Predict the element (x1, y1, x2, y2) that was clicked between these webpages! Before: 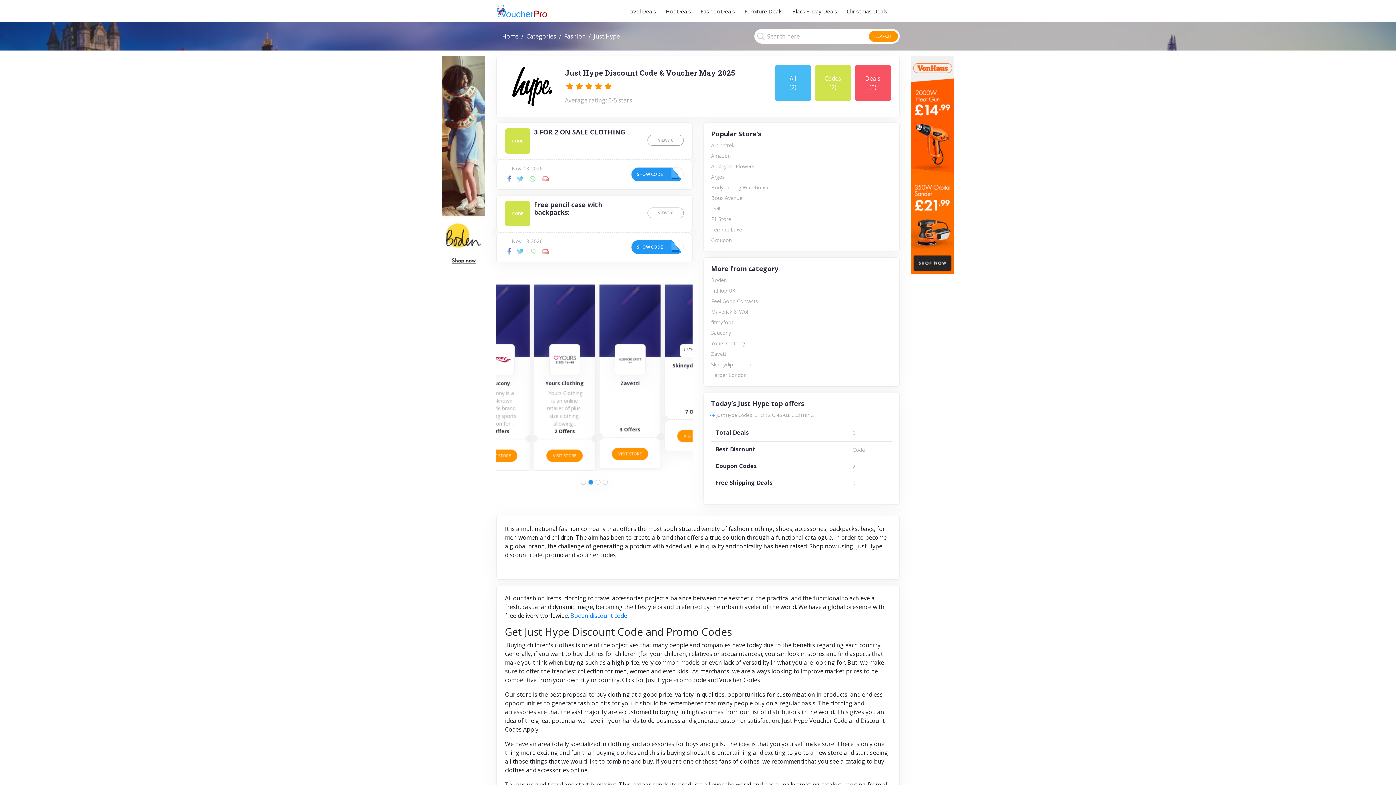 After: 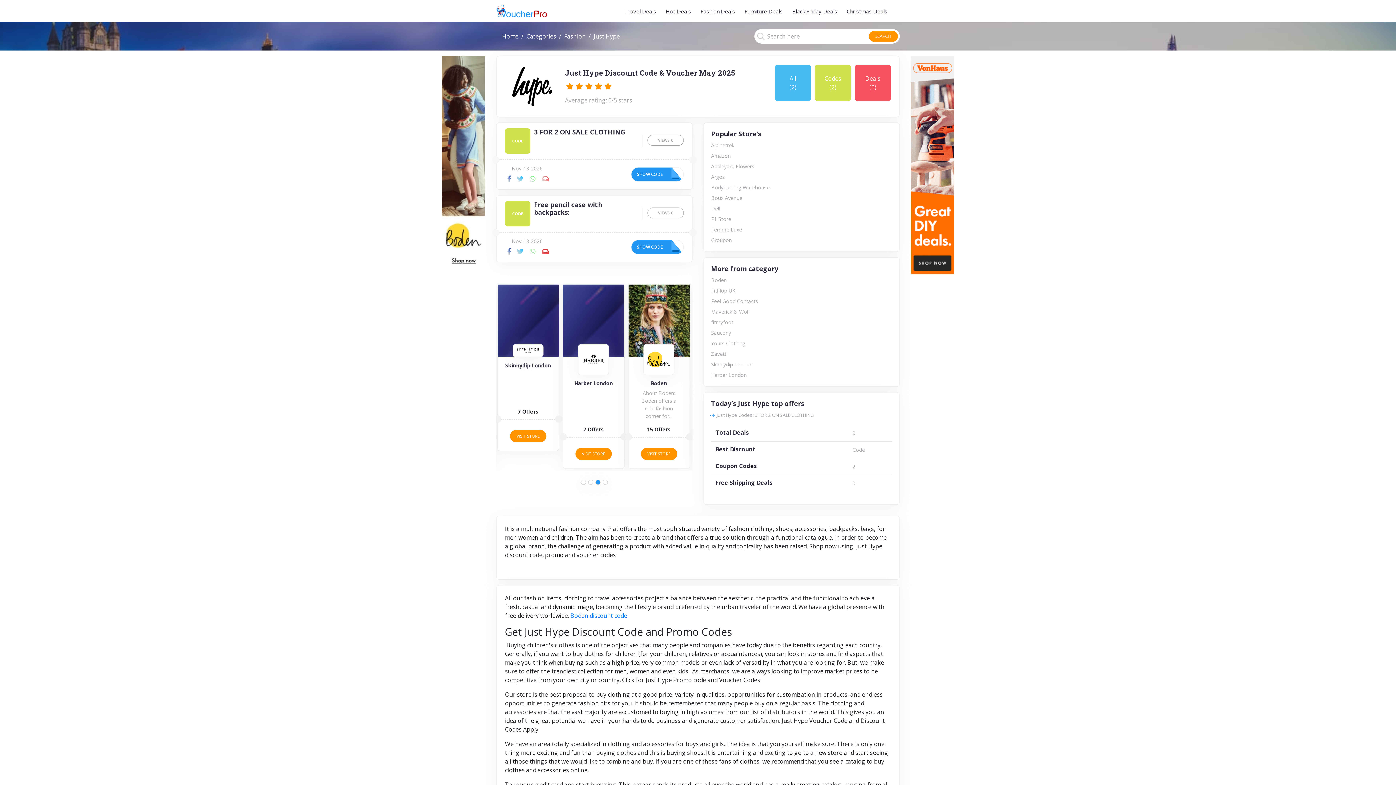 Action: bbox: (541, 247, 549, 256)